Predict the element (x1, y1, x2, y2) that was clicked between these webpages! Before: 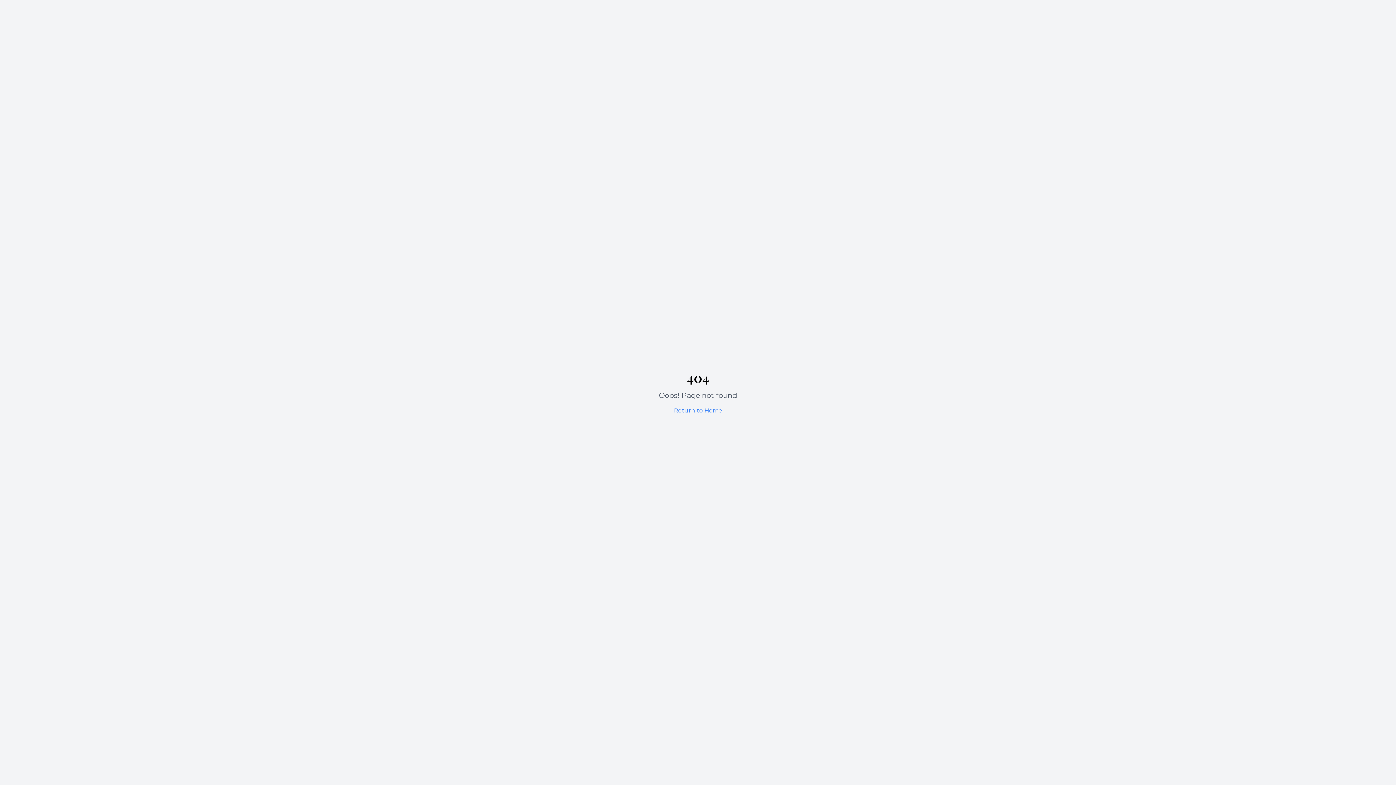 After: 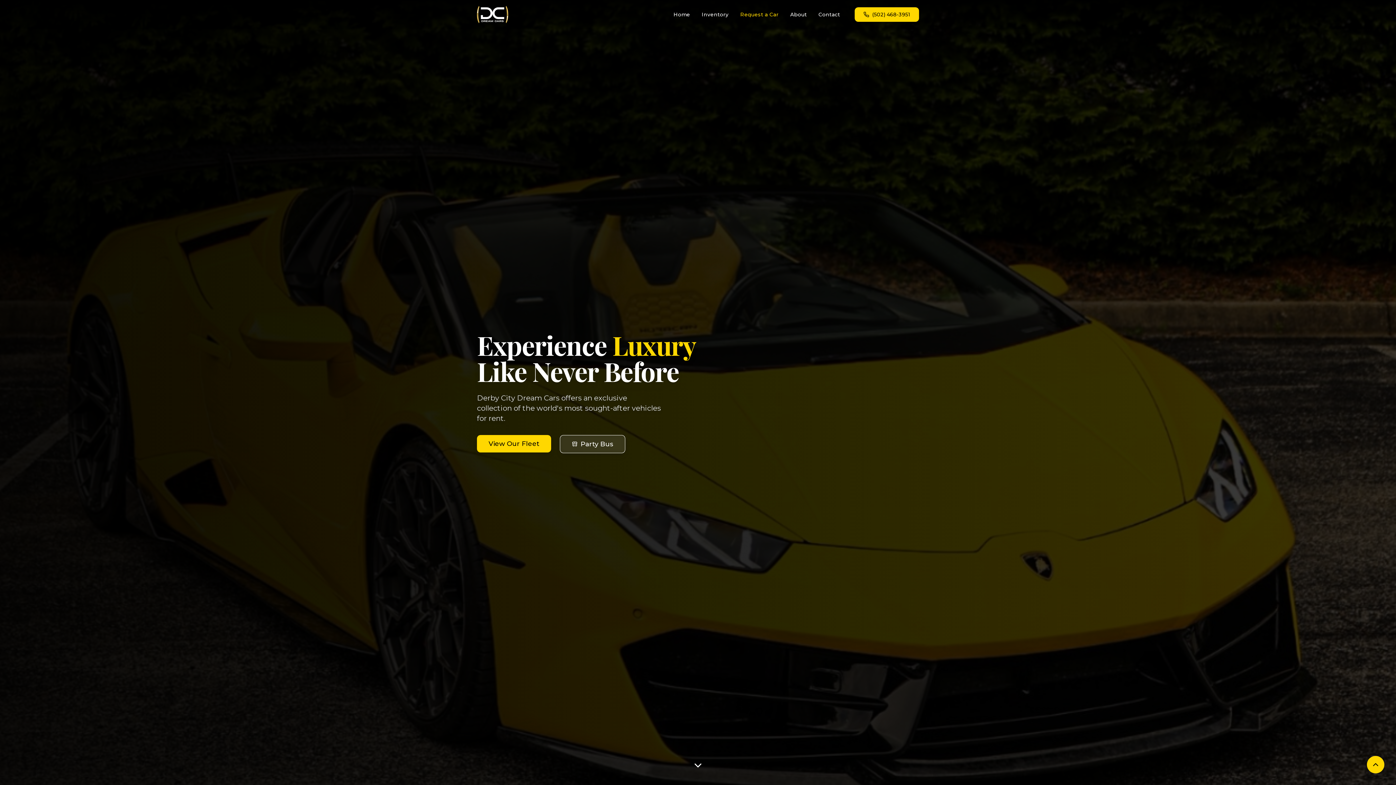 Action: bbox: (674, 407, 722, 414) label: Return to Home